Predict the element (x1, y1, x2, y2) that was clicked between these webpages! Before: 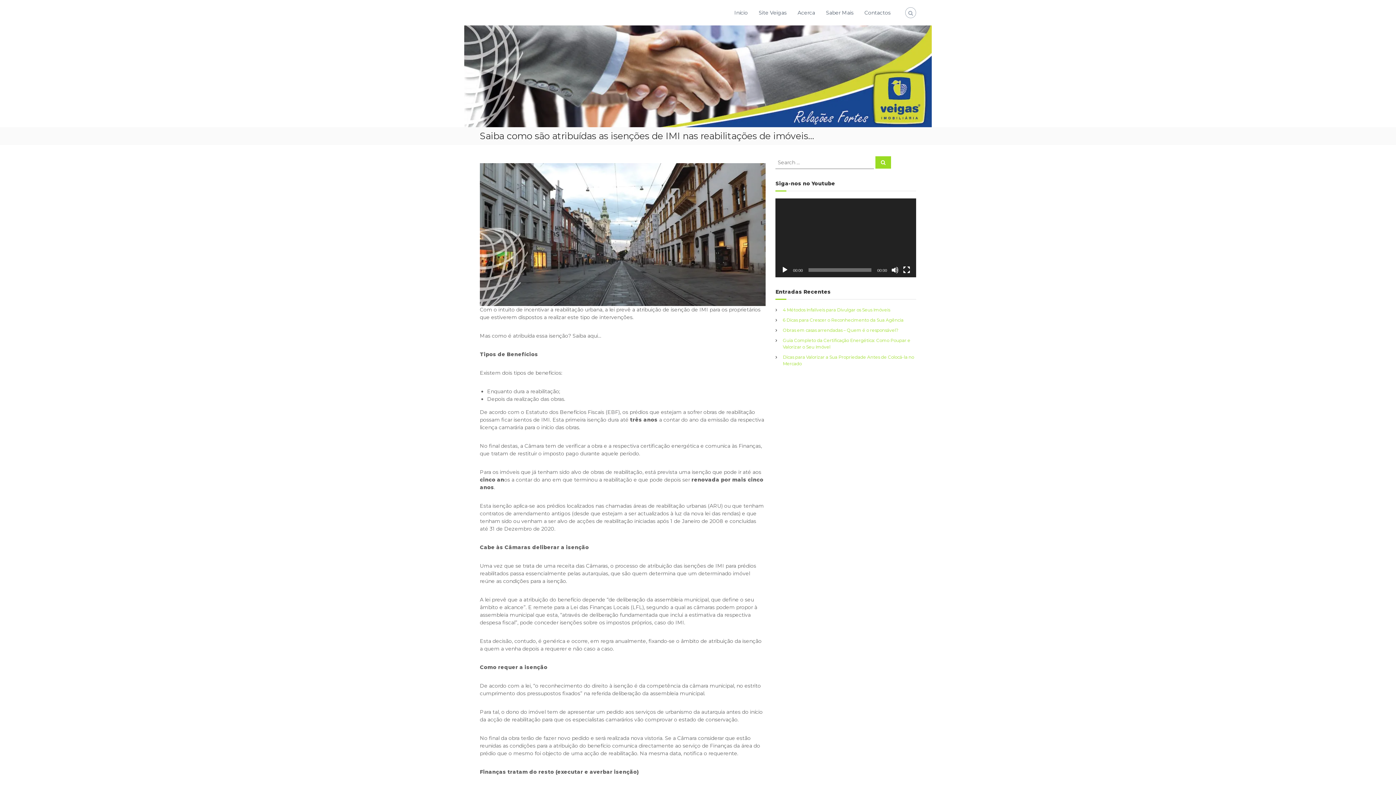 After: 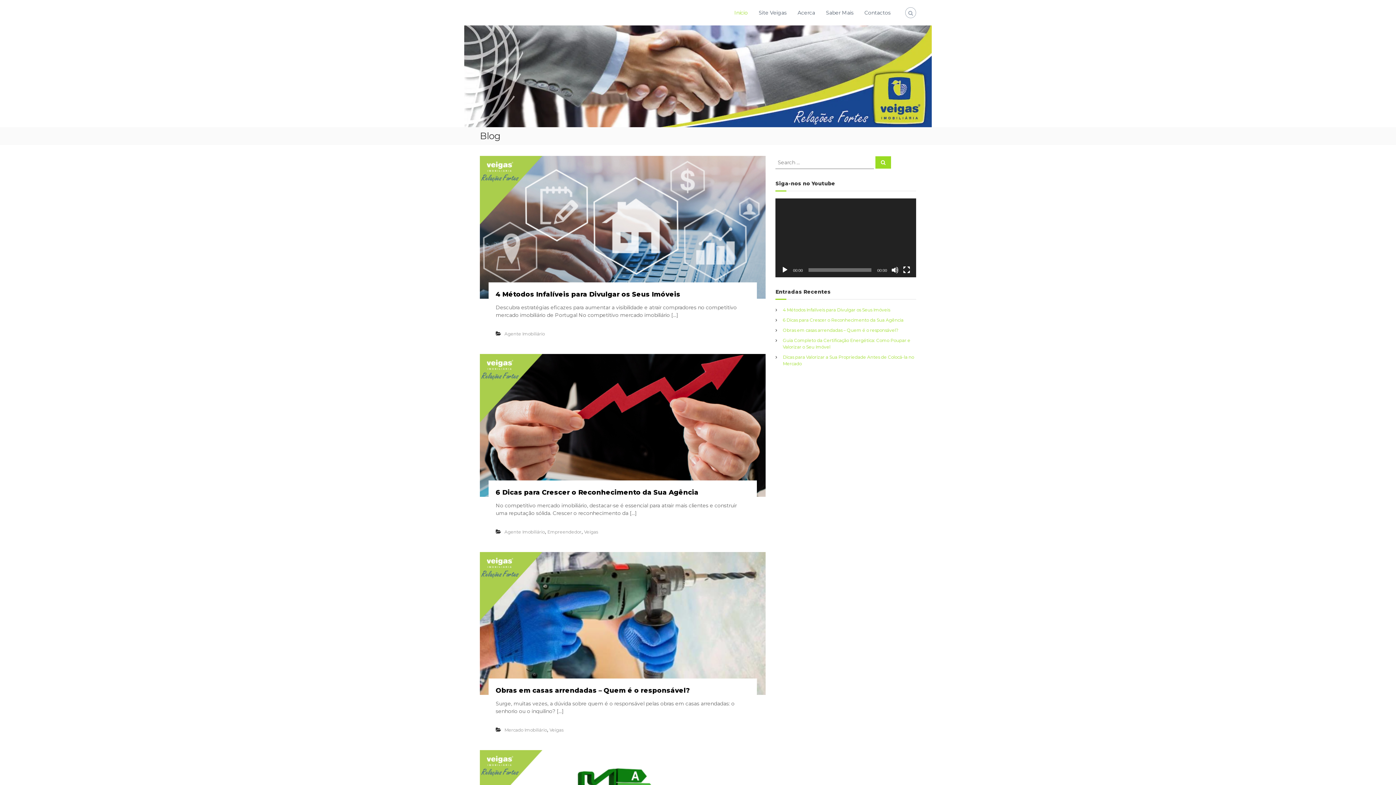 Action: bbox: (734, 9, 748, 15) label: Início